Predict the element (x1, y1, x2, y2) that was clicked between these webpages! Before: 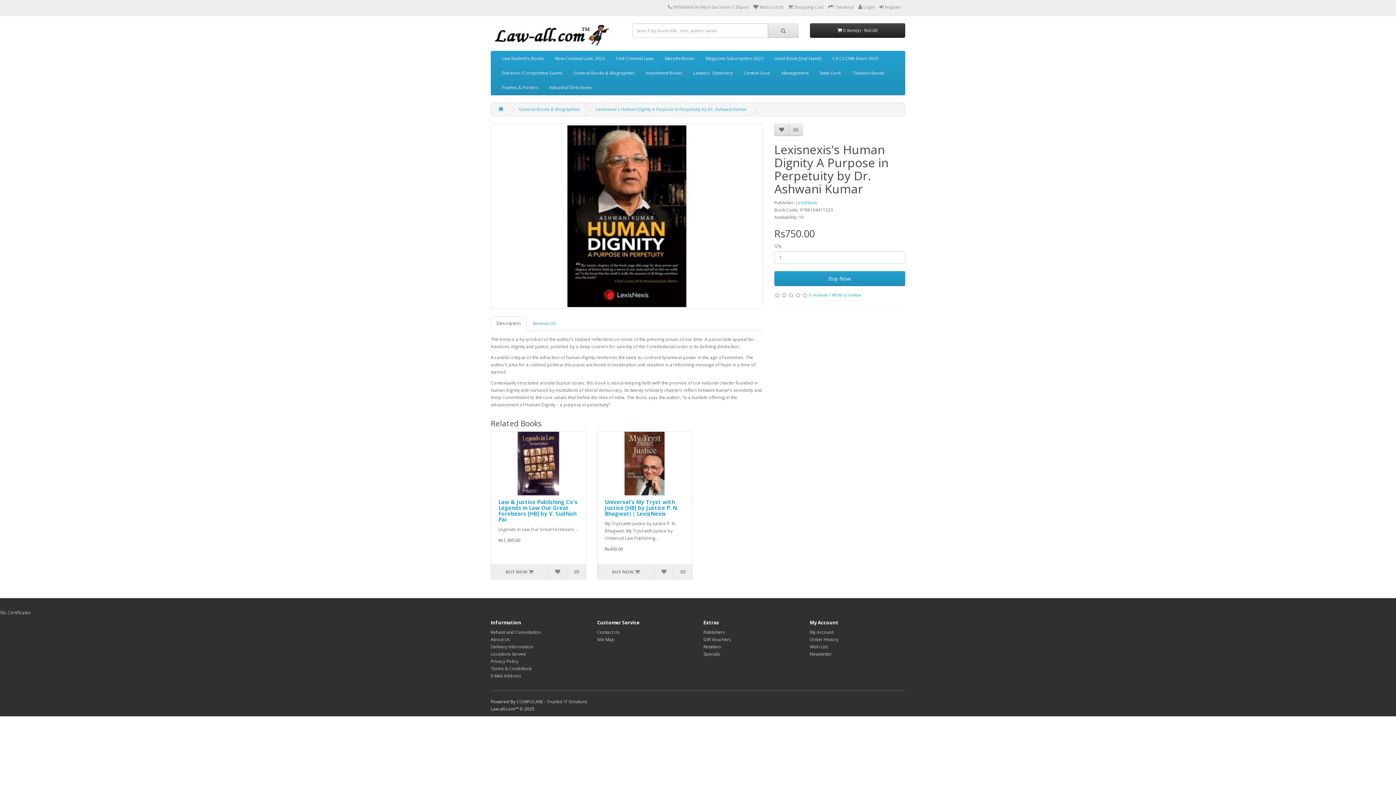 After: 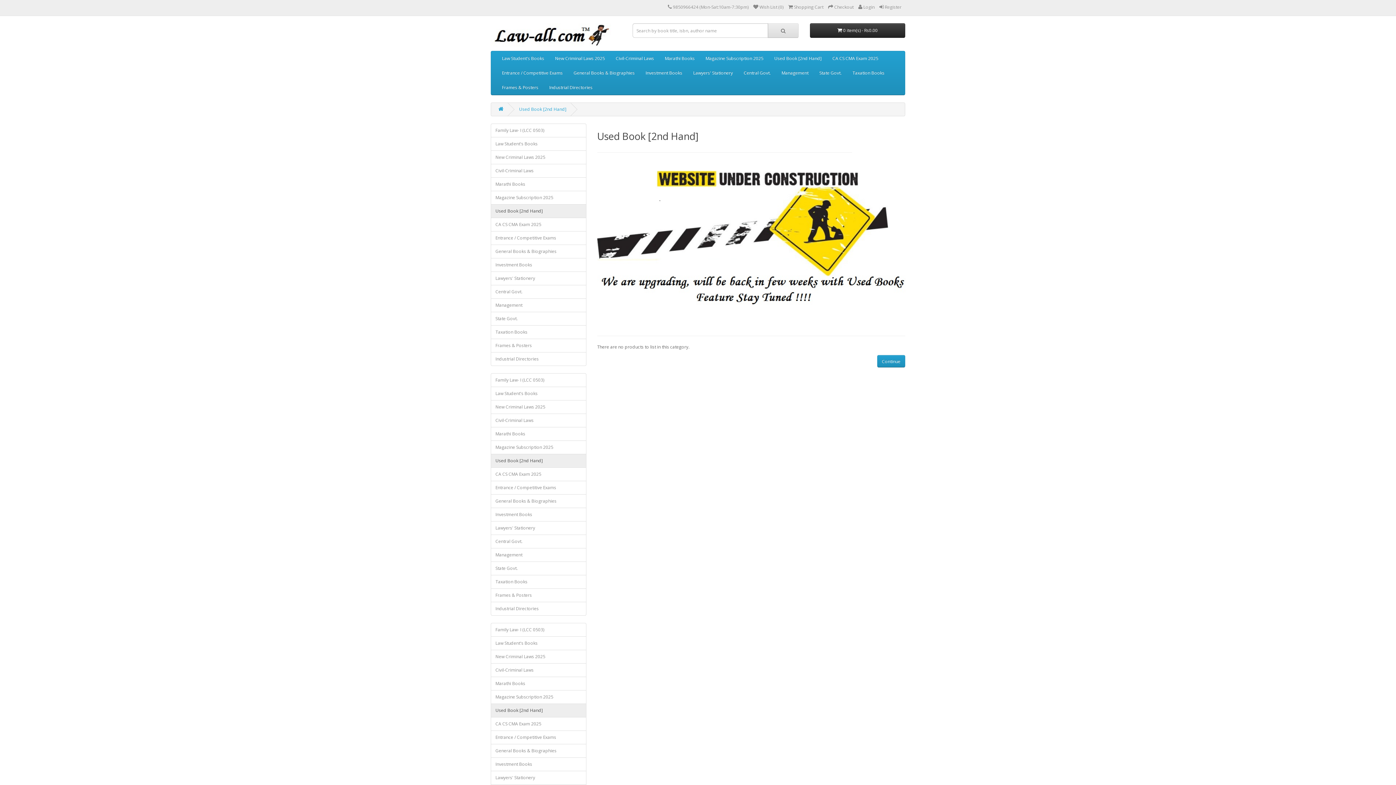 Action: bbox: (769, 51, 827, 65) label: Used Book [2nd Hand]